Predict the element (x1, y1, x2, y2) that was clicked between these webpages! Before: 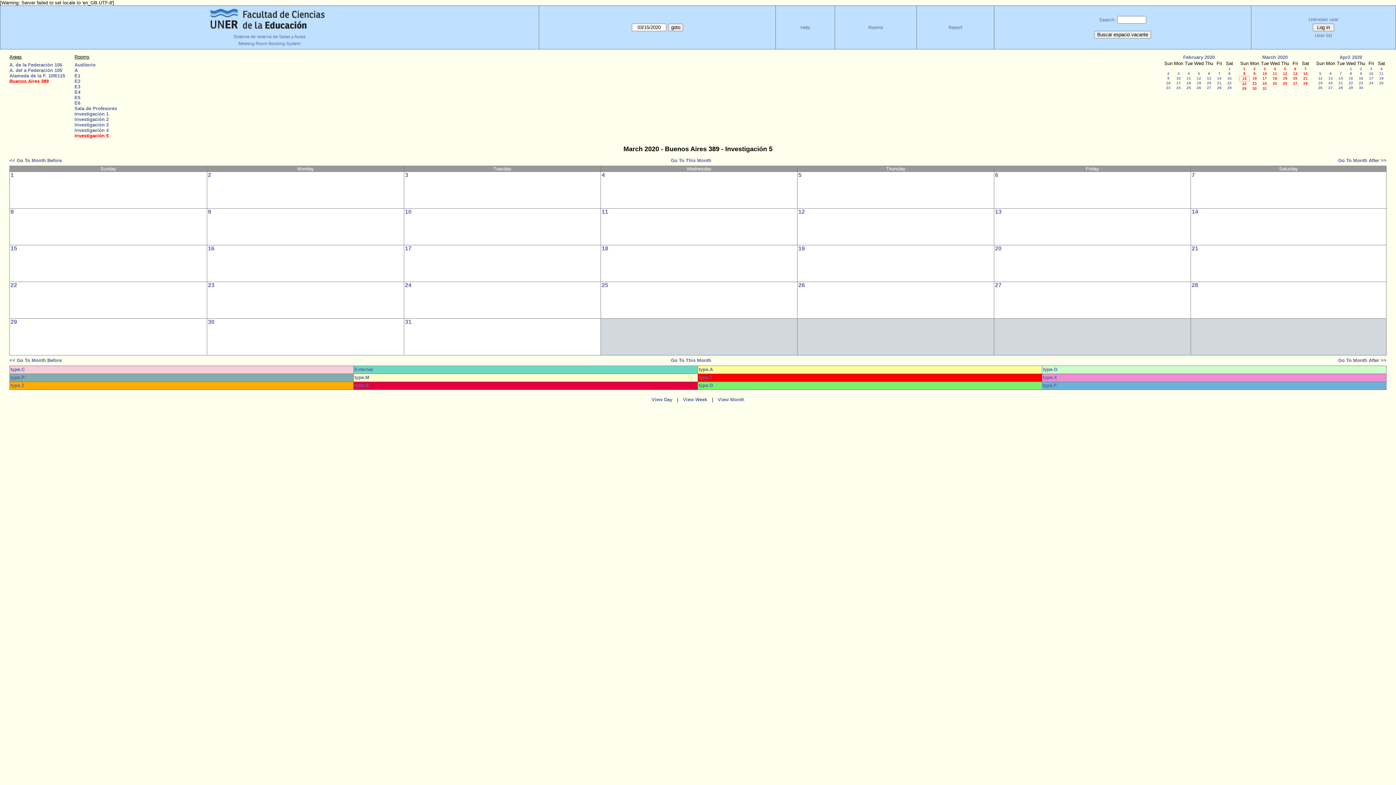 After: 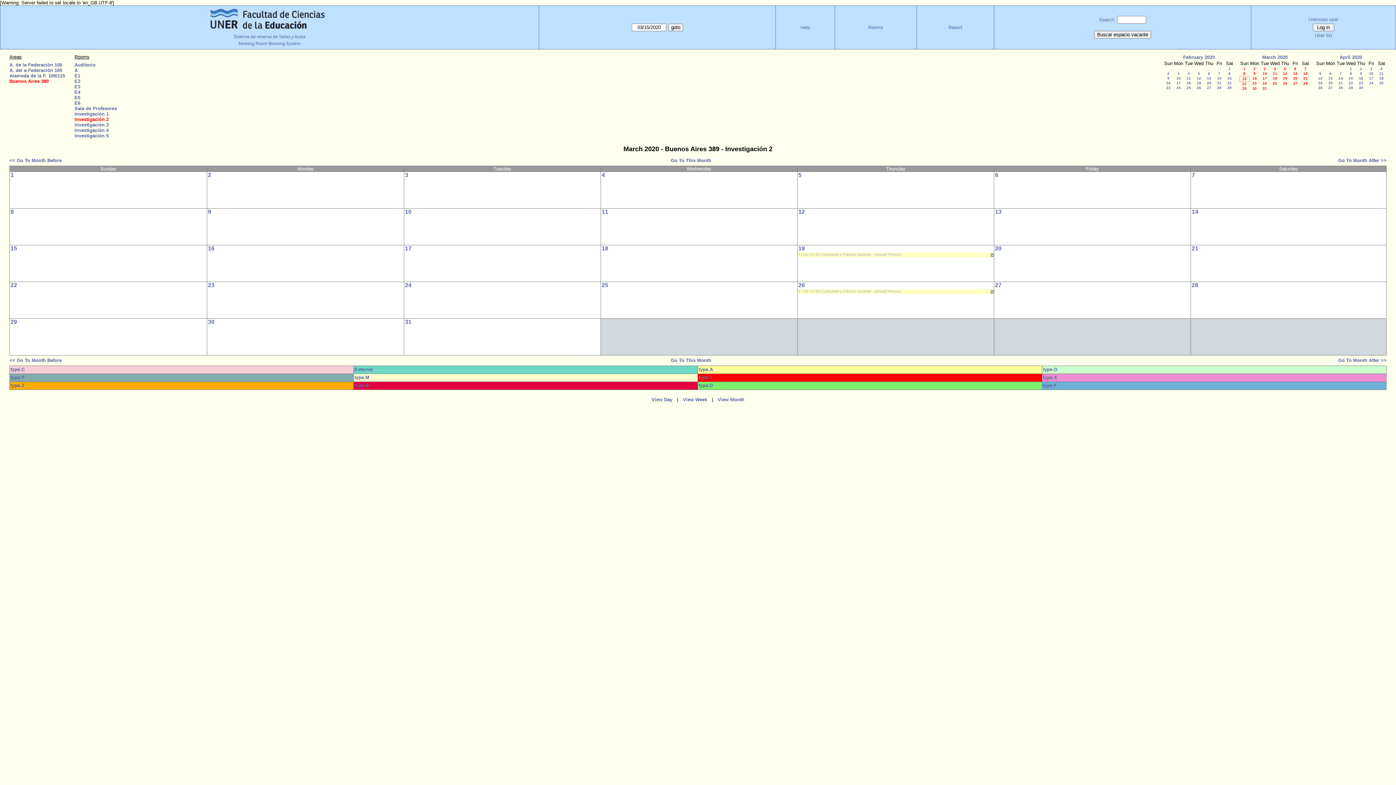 Action: bbox: (74, 116, 108, 122) label: Investigación 2